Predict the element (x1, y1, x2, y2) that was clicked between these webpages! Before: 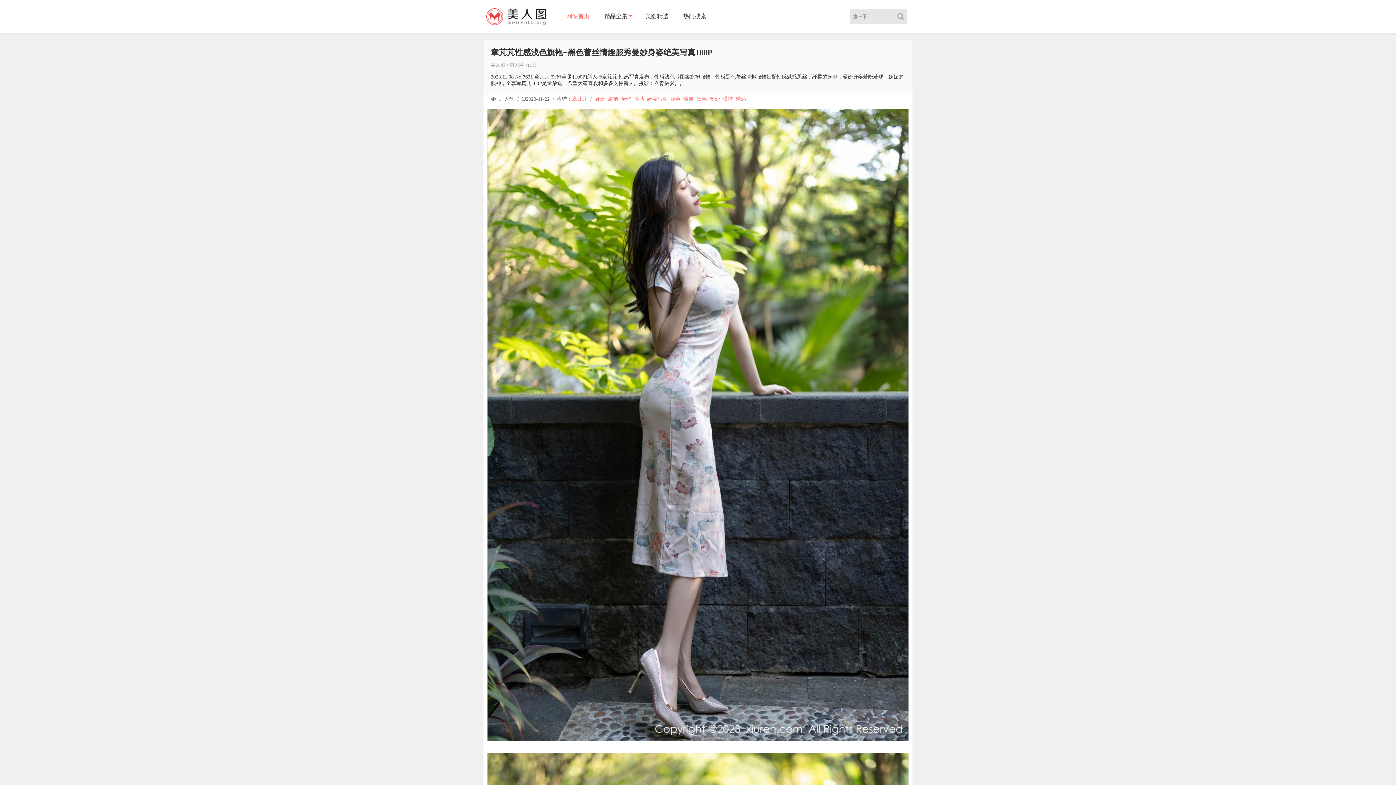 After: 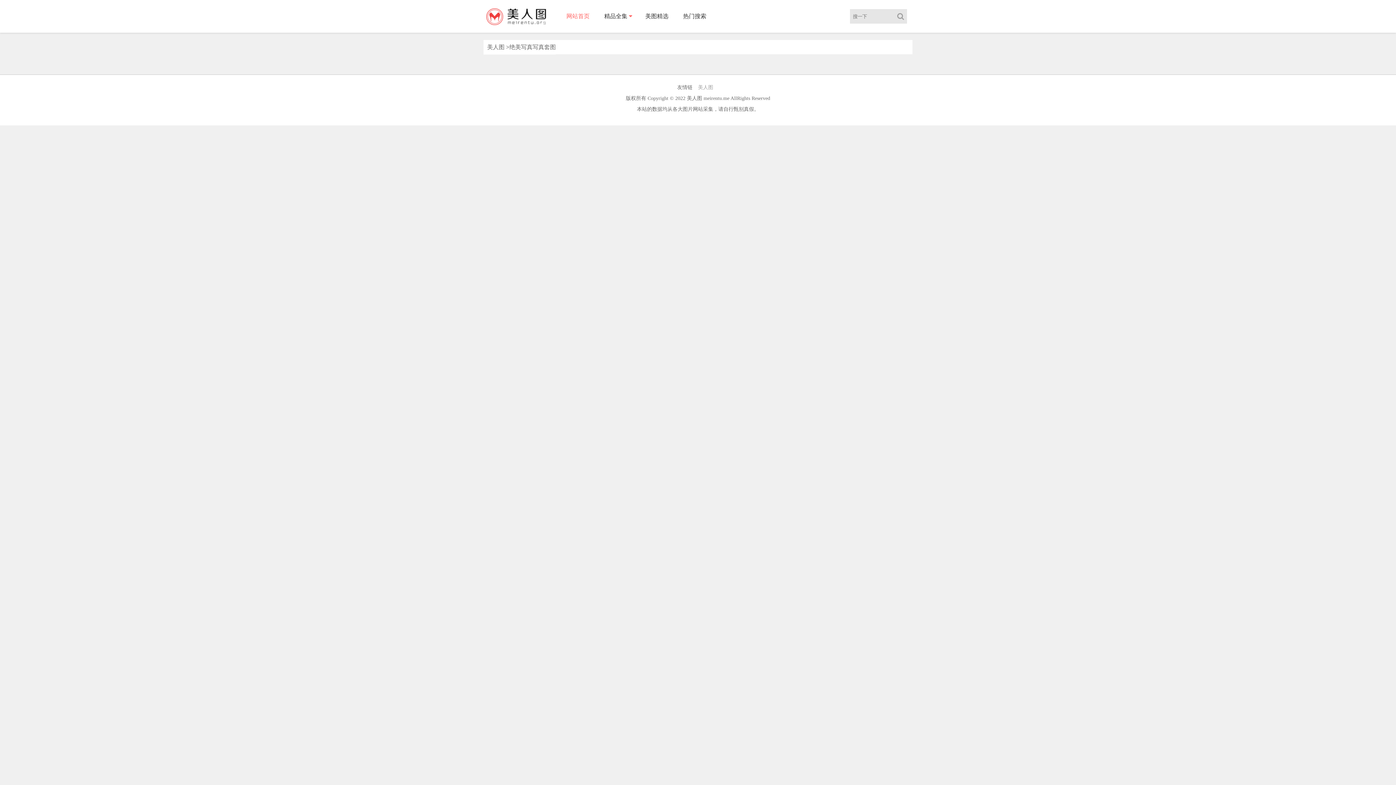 Action: label: 绝美写真 bbox: (647, 96, 667, 101)